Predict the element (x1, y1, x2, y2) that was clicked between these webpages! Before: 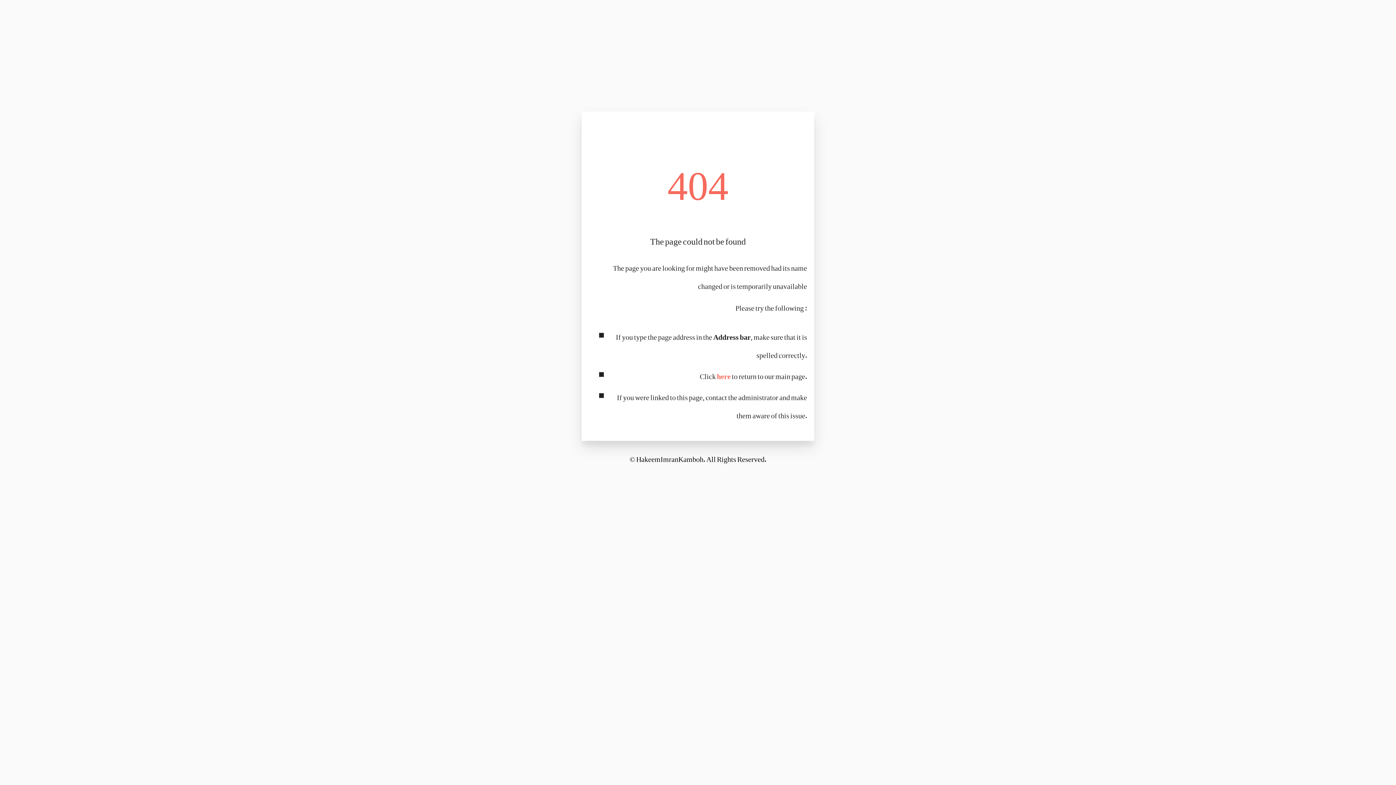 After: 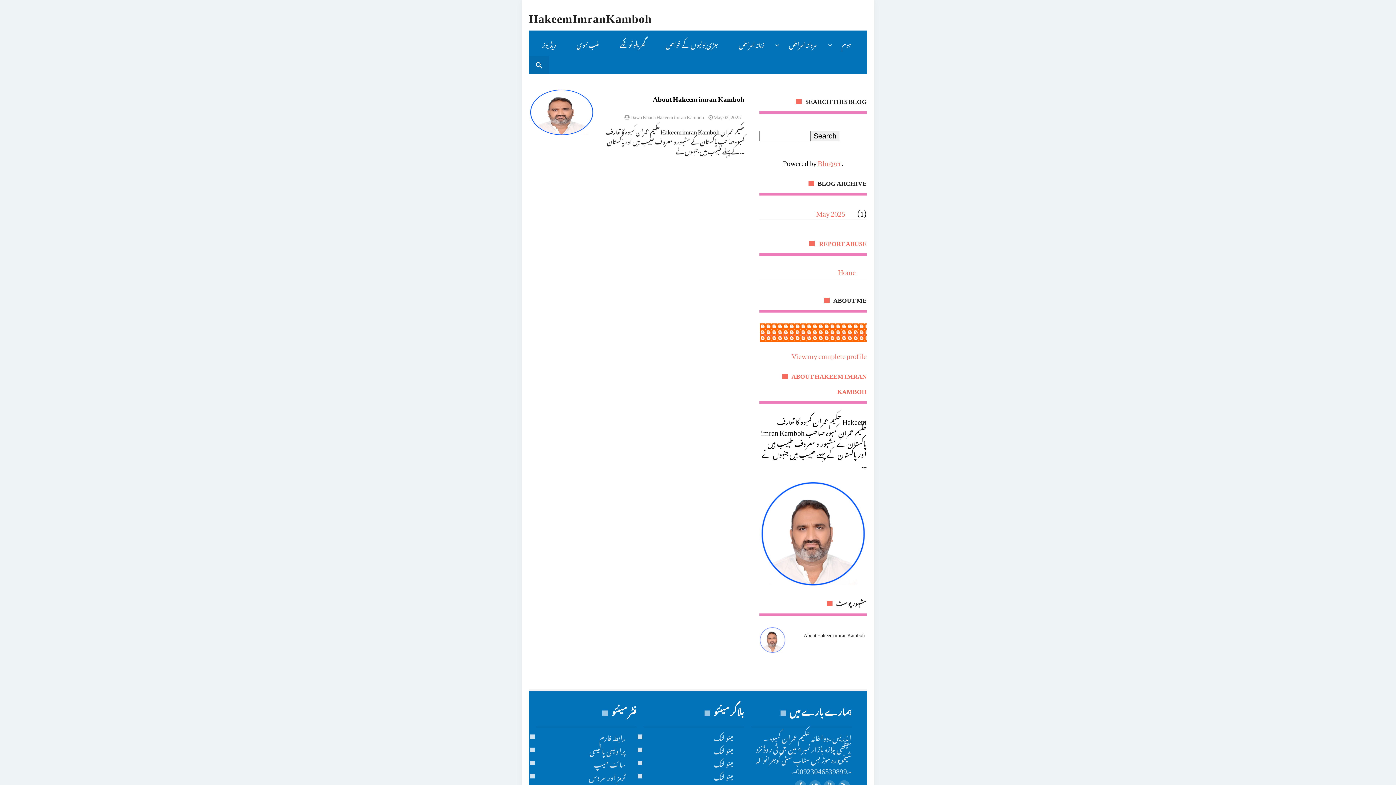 Action: bbox: (636, 448, 703, 466) label: HakeemImranKamboh